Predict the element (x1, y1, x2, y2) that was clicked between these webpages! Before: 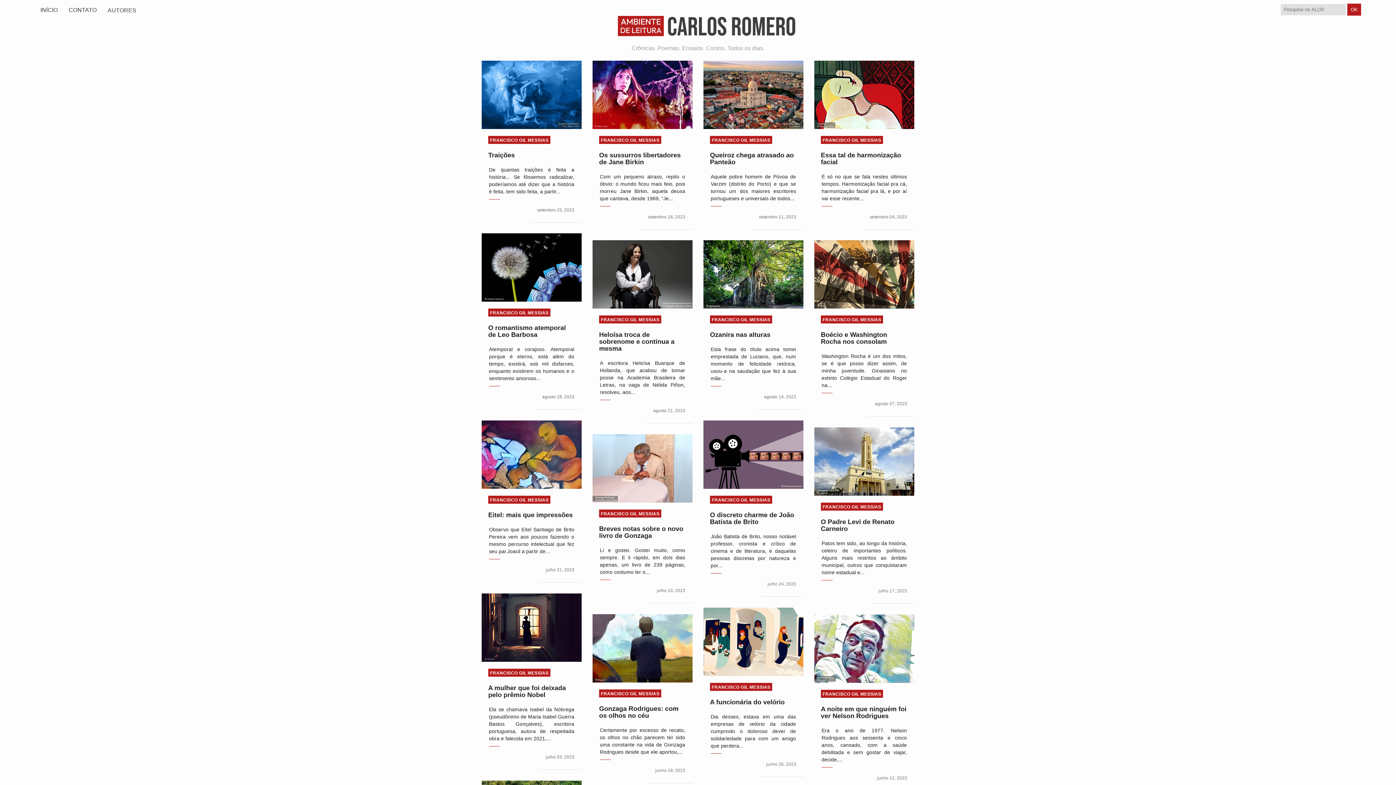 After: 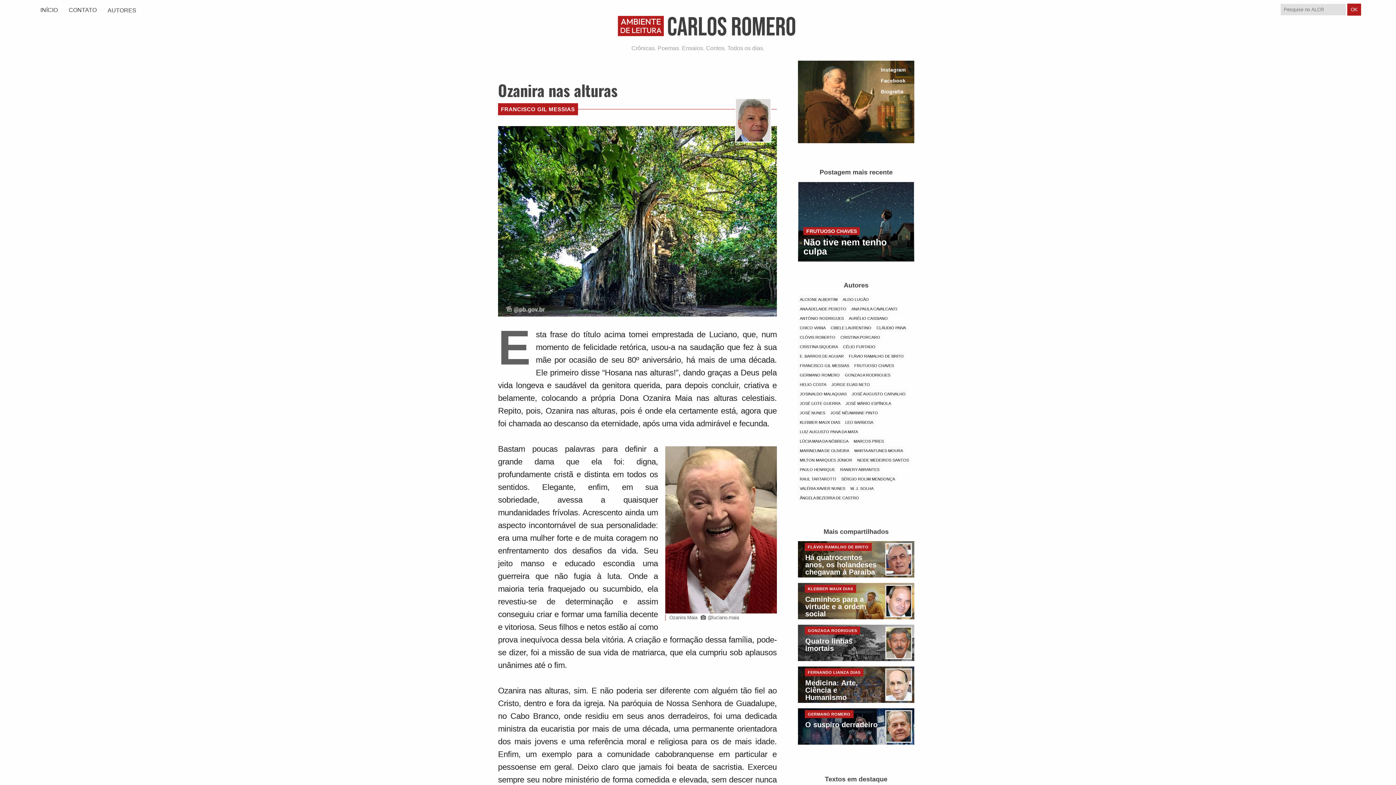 Action: label: Esta frase do título acima tomei emprestada de Luciano, que, num momento de felicidade retórica, usou-a na saudação que fez à sua mãe... bbox: (710, 345, 796, 389)